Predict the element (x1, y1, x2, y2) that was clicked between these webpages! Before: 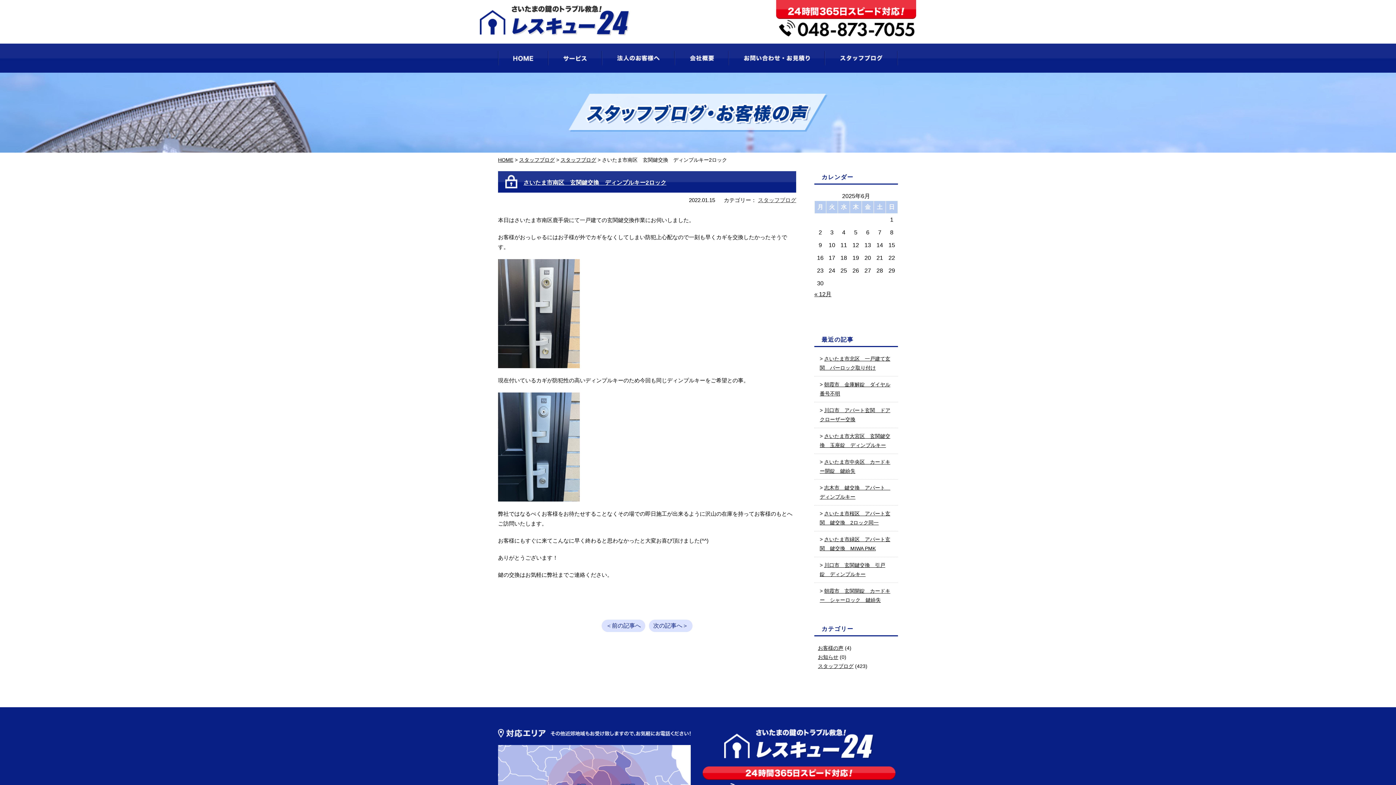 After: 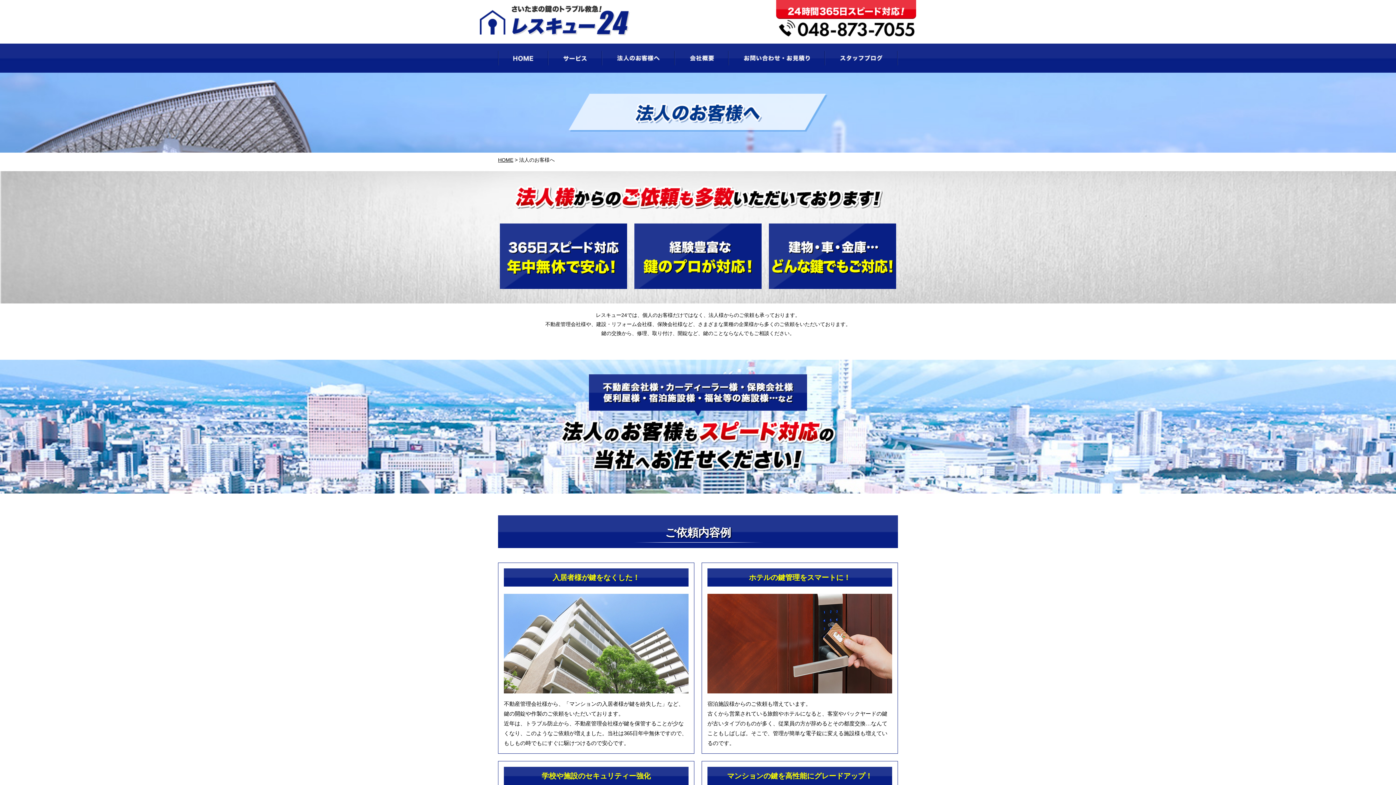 Action: label: 法人のお客様へ bbox: (602, 43, 674, 72)